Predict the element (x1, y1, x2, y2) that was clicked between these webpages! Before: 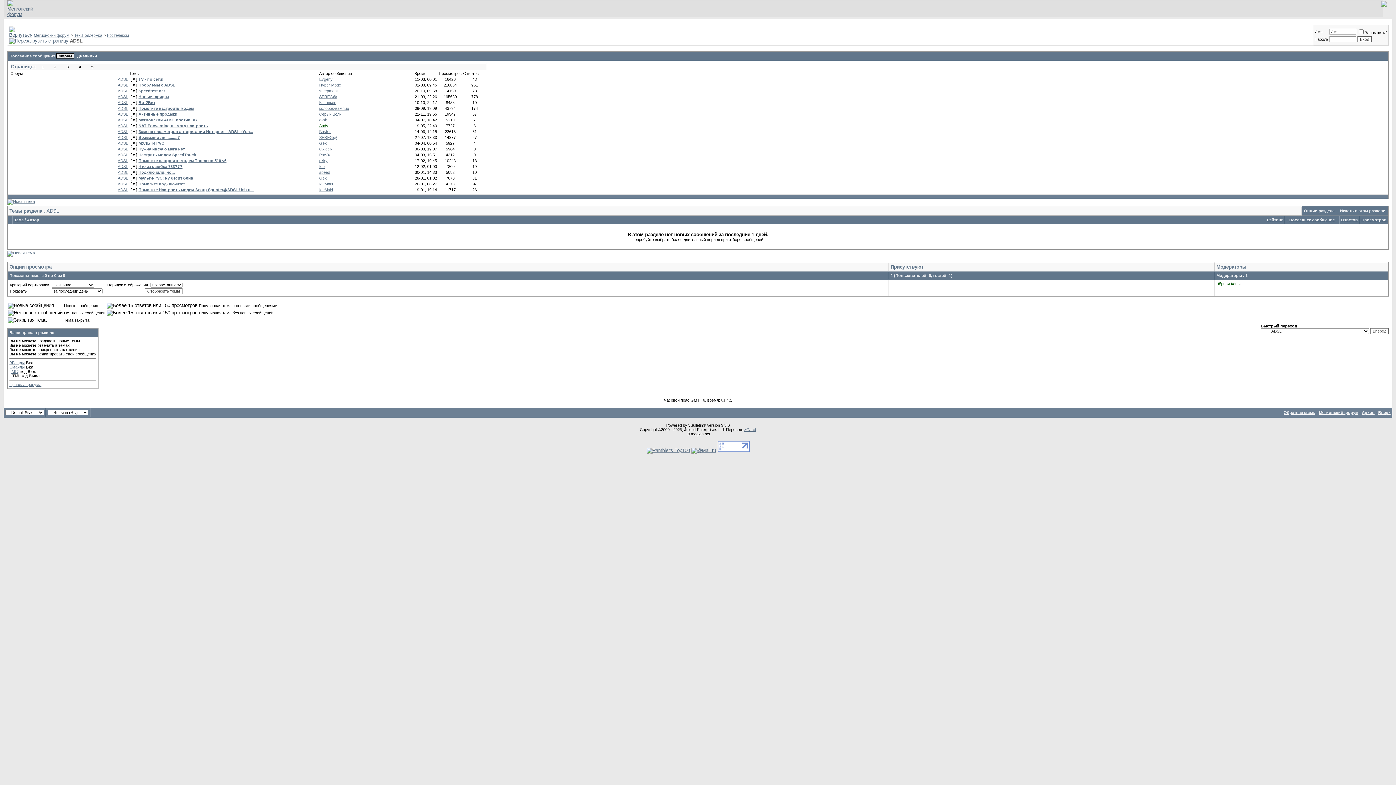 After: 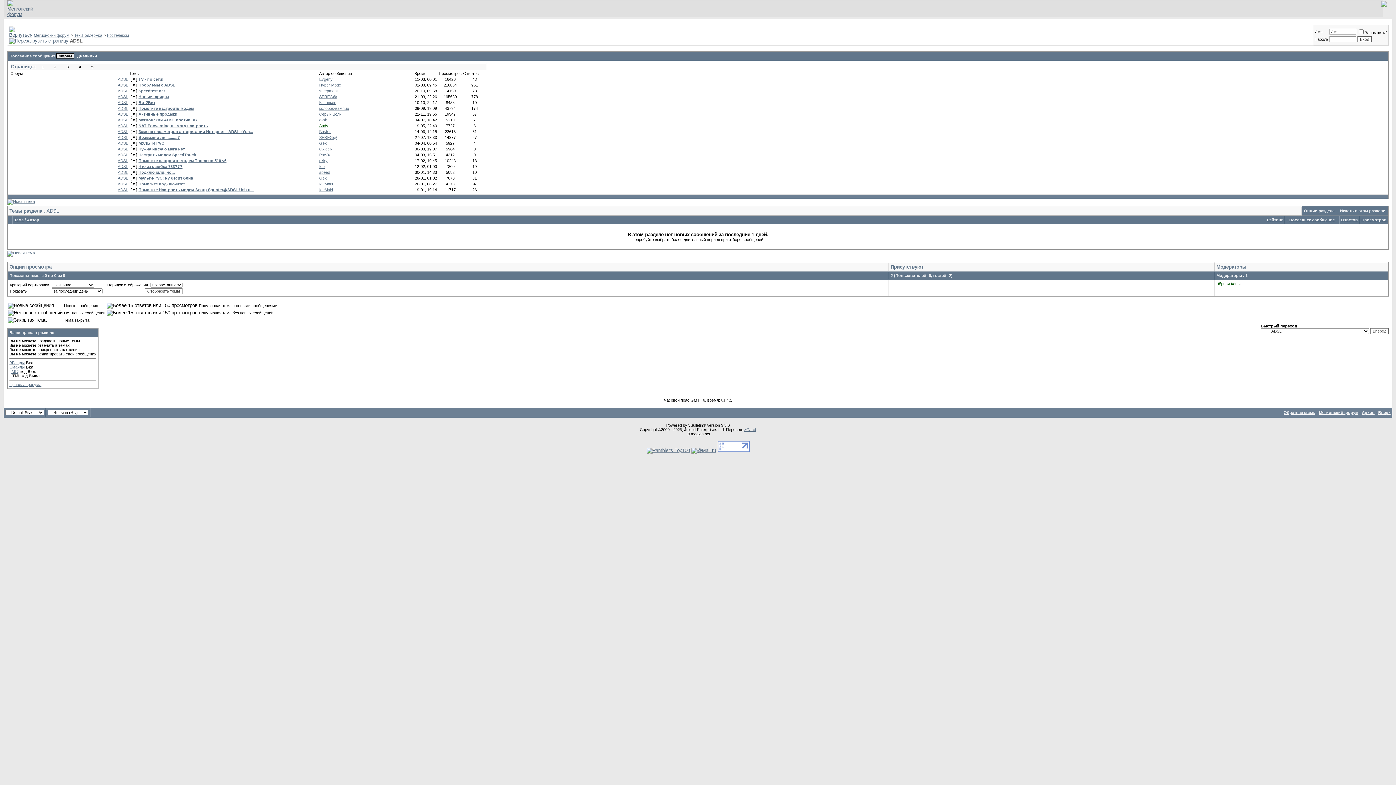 Action: bbox: (117, 170, 128, 174) label: ADSL